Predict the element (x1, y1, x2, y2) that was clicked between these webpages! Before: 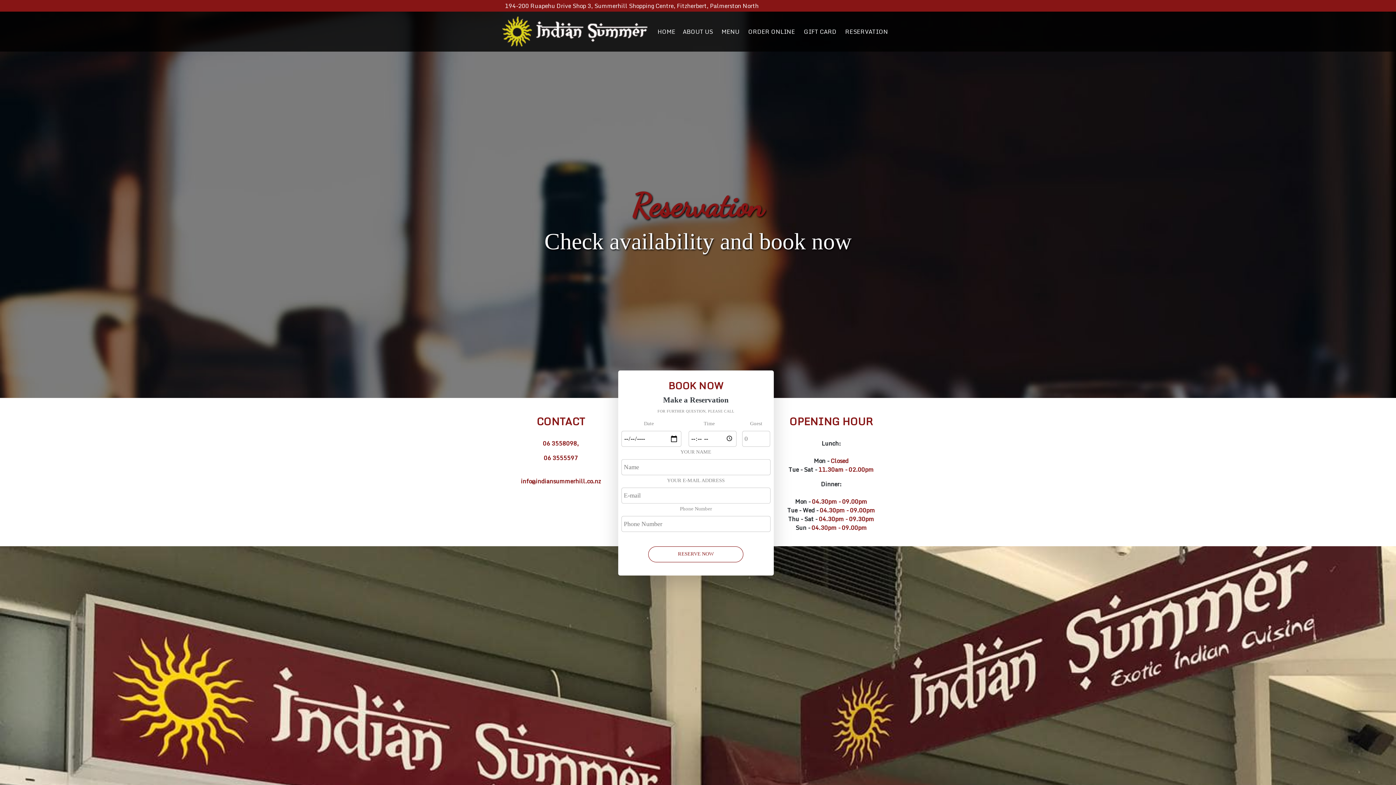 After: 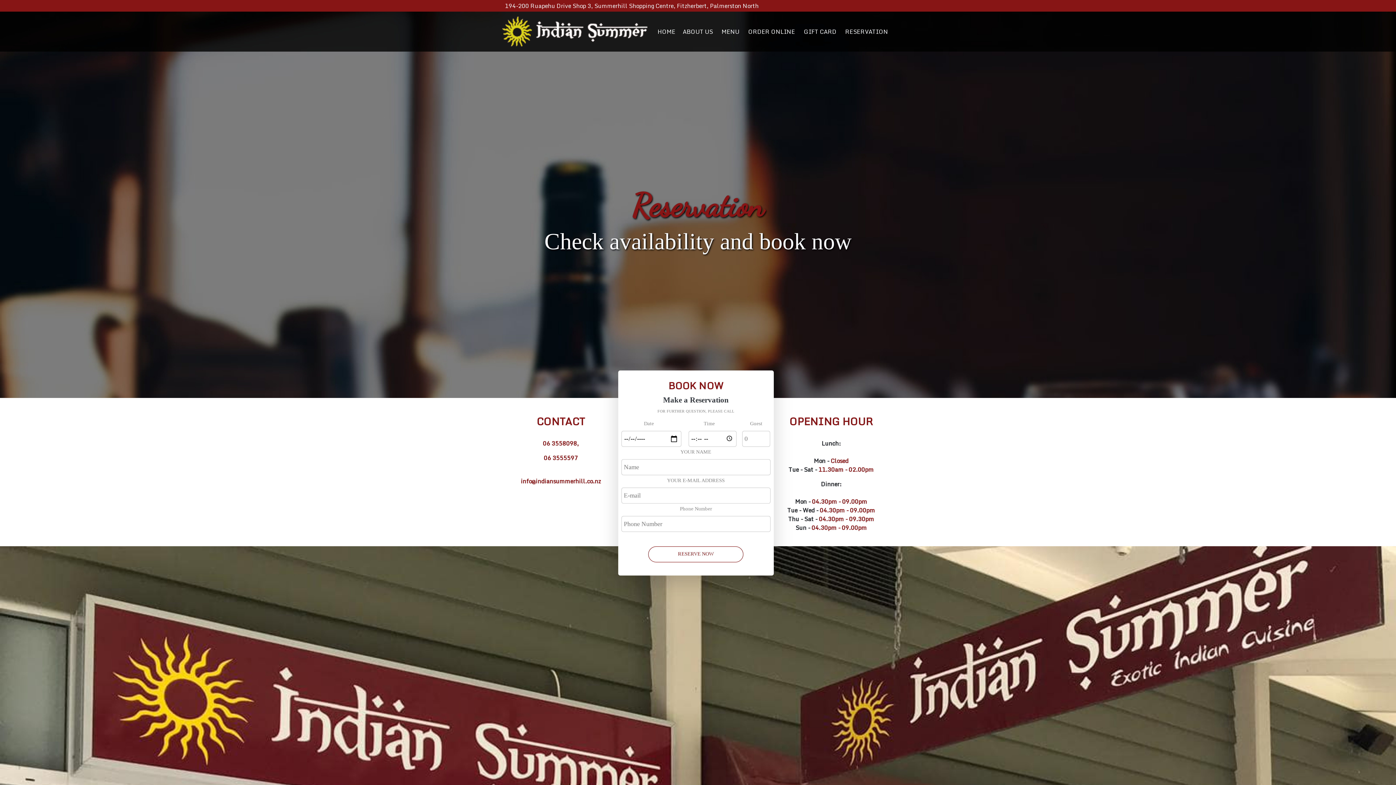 Action: label: 06 3555597 bbox: (543, 453, 578, 462)